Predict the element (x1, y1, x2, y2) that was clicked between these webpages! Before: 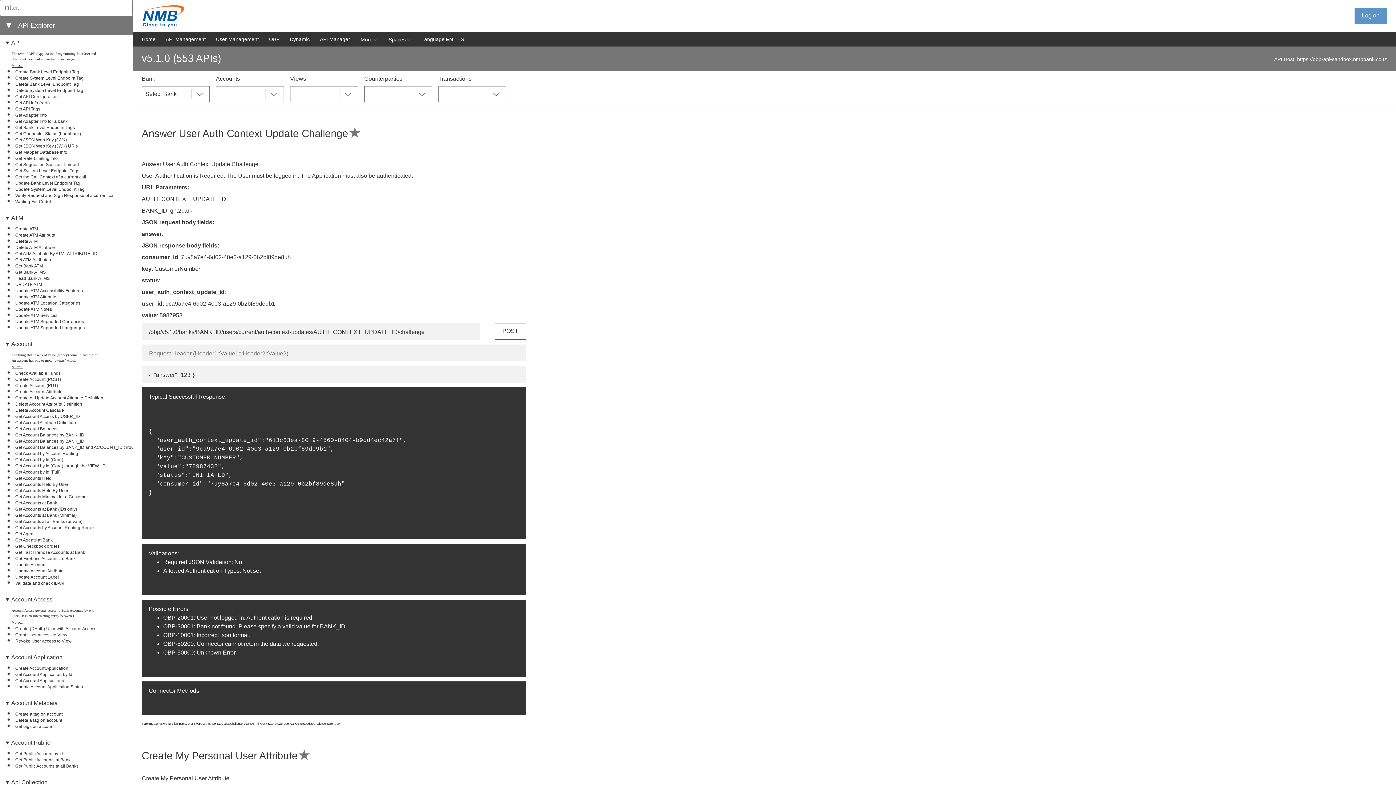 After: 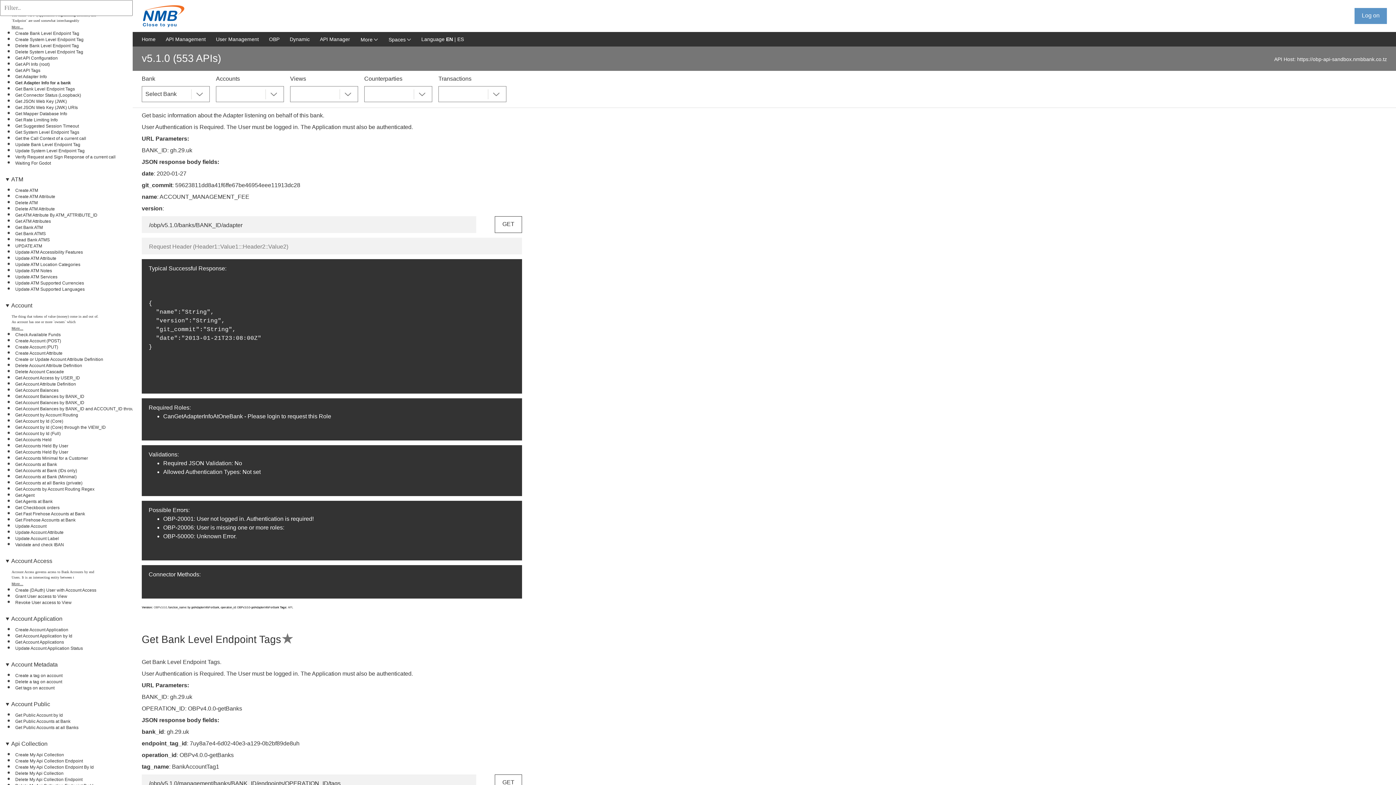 Action: bbox: (15, 118, 67, 124) label: Get Adapter Info for a bank